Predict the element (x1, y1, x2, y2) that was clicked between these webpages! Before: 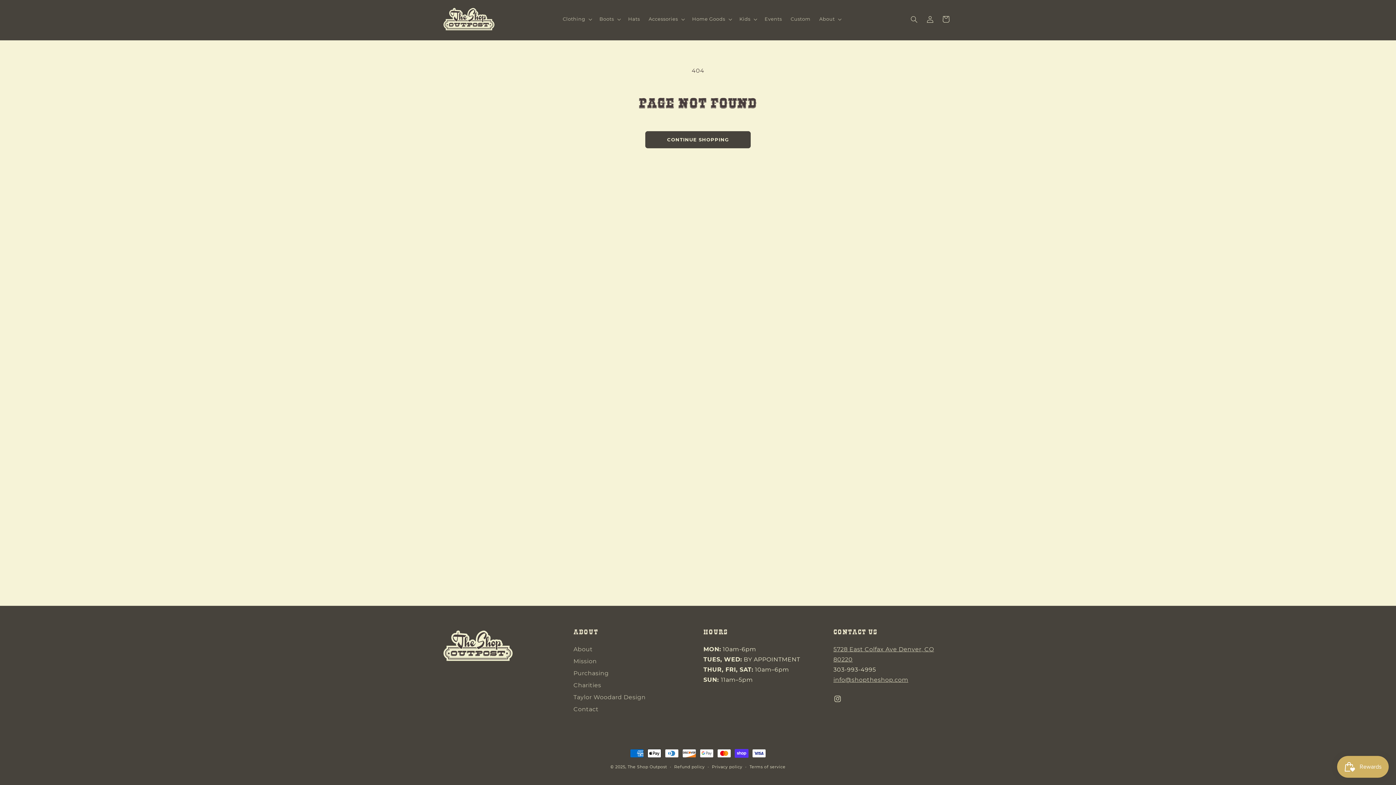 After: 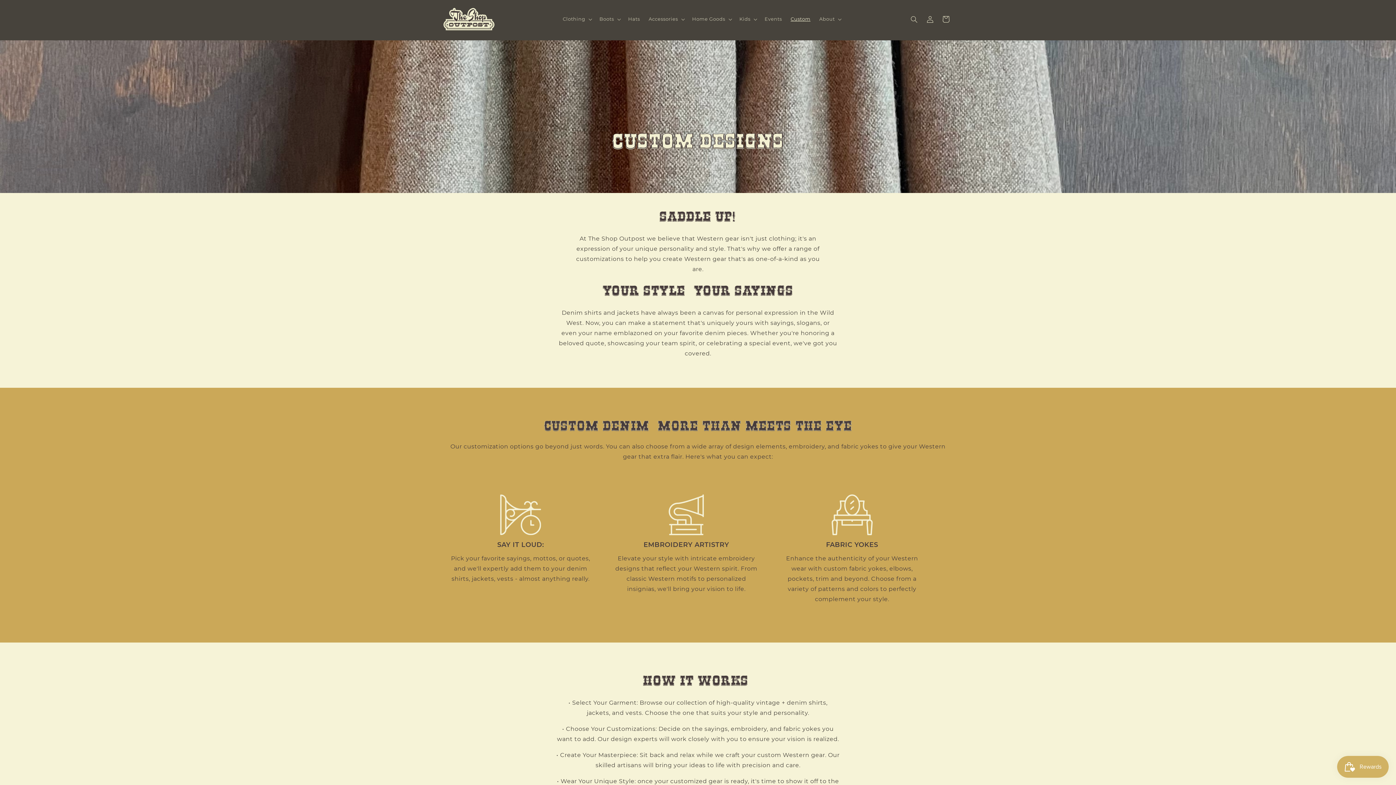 Action: label: Taylor Woodard Design bbox: (573, 690, 645, 702)